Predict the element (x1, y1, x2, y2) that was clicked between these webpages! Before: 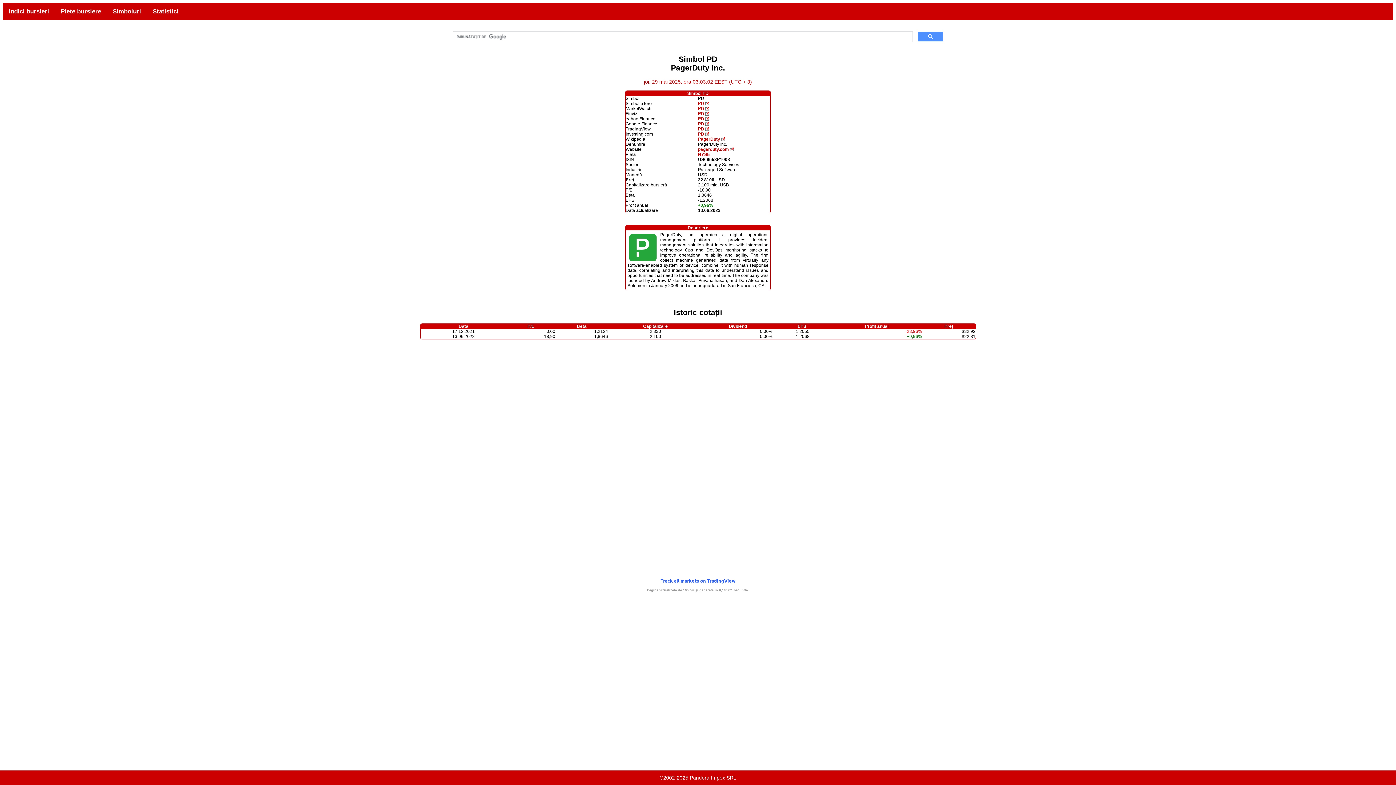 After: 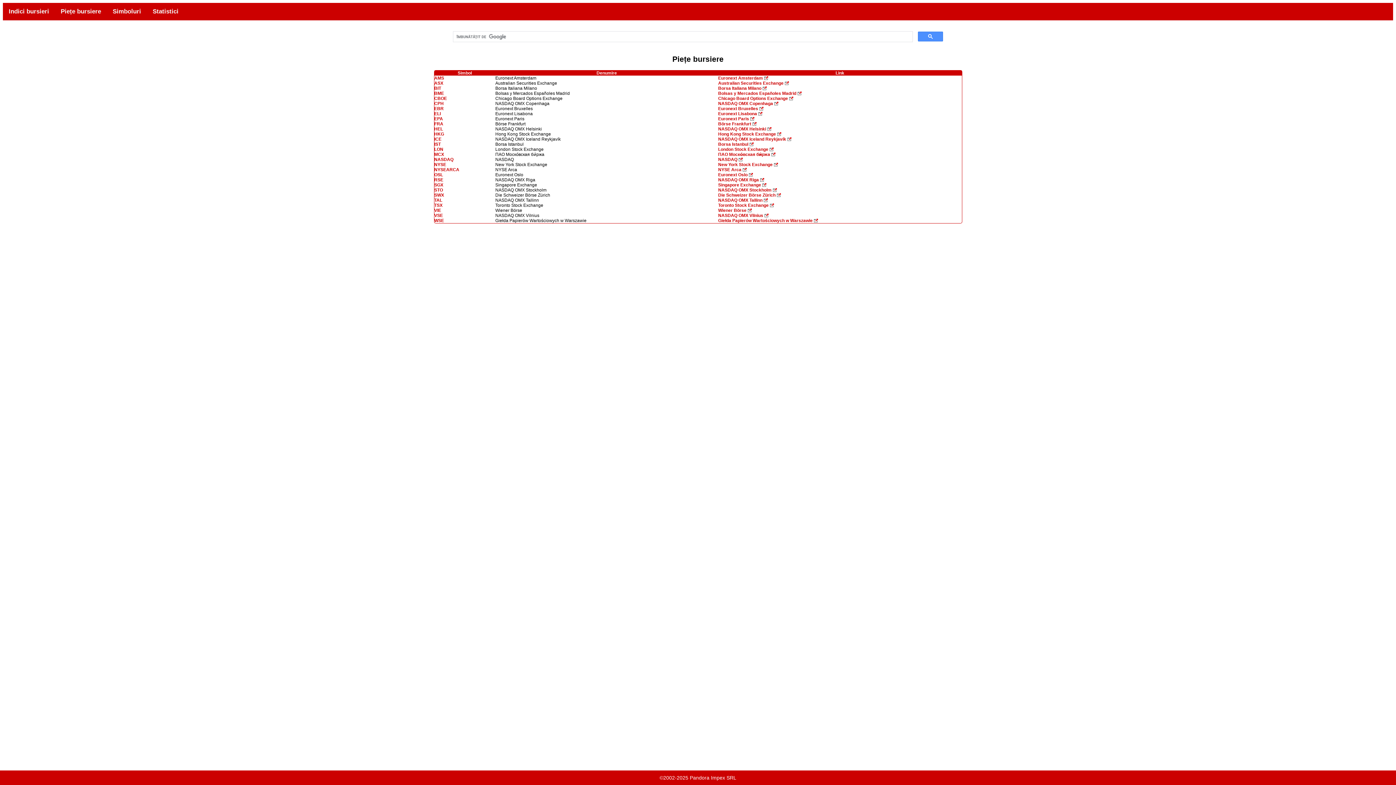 Action: label: Piețe bursiere bbox: (54, 2, 106, 20)